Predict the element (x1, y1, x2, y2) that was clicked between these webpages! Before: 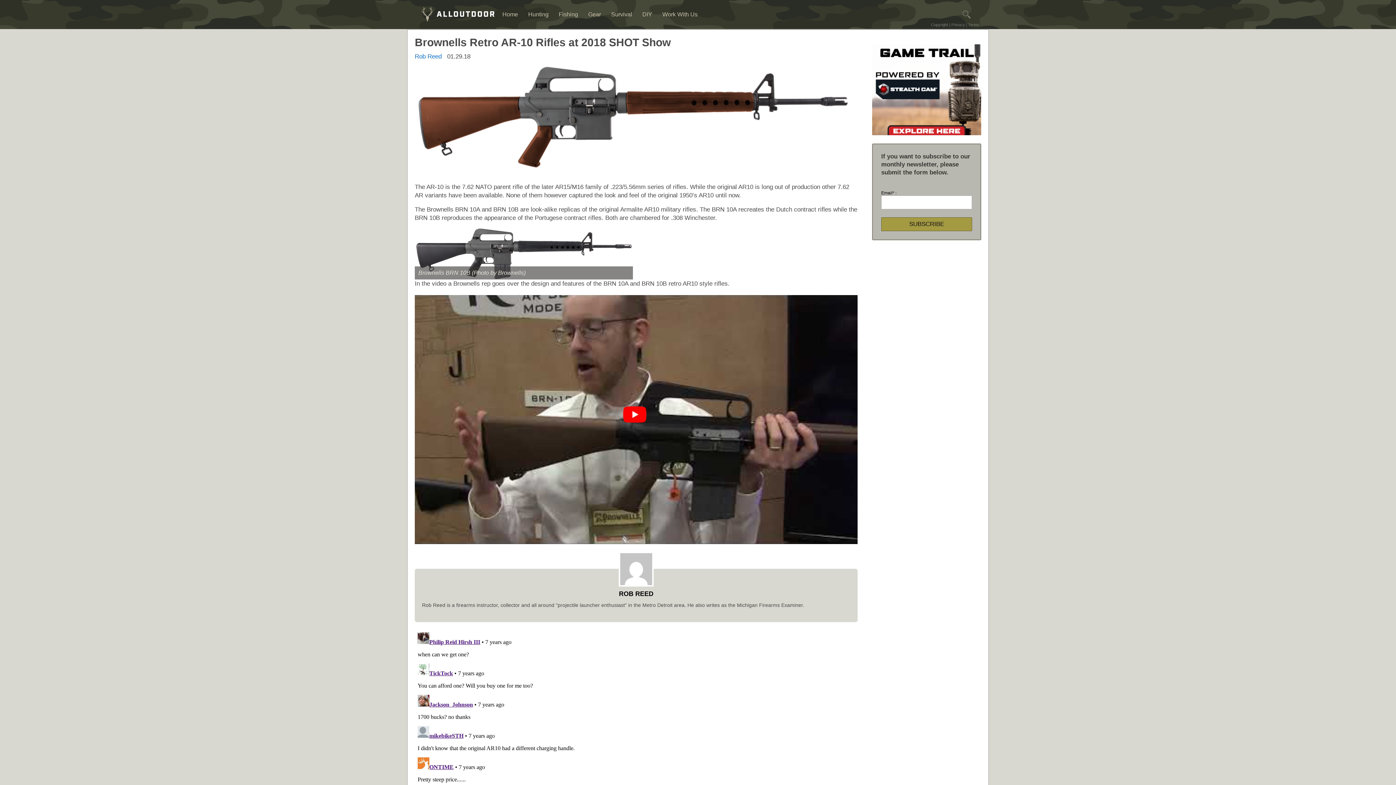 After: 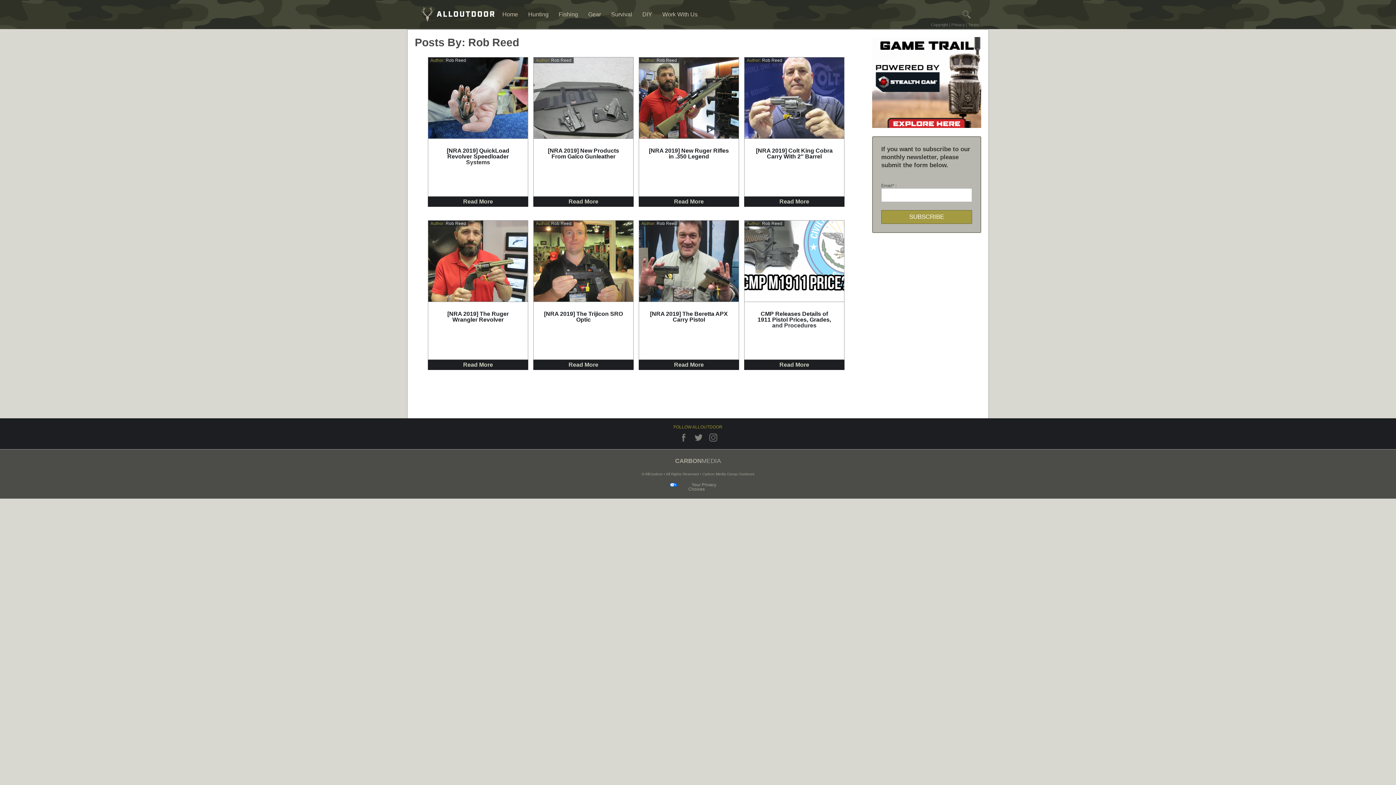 Action: bbox: (414, 53, 441, 60) label: Rob Reed